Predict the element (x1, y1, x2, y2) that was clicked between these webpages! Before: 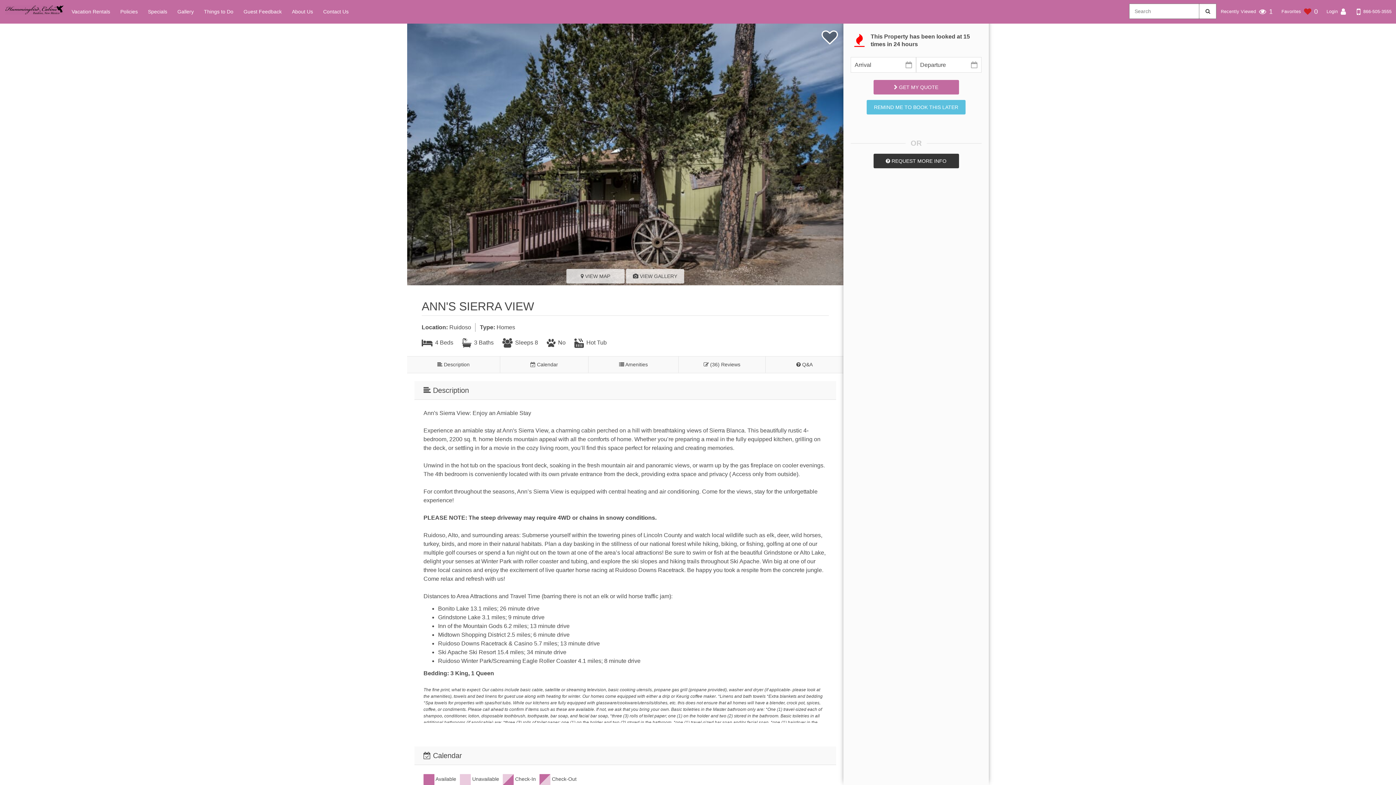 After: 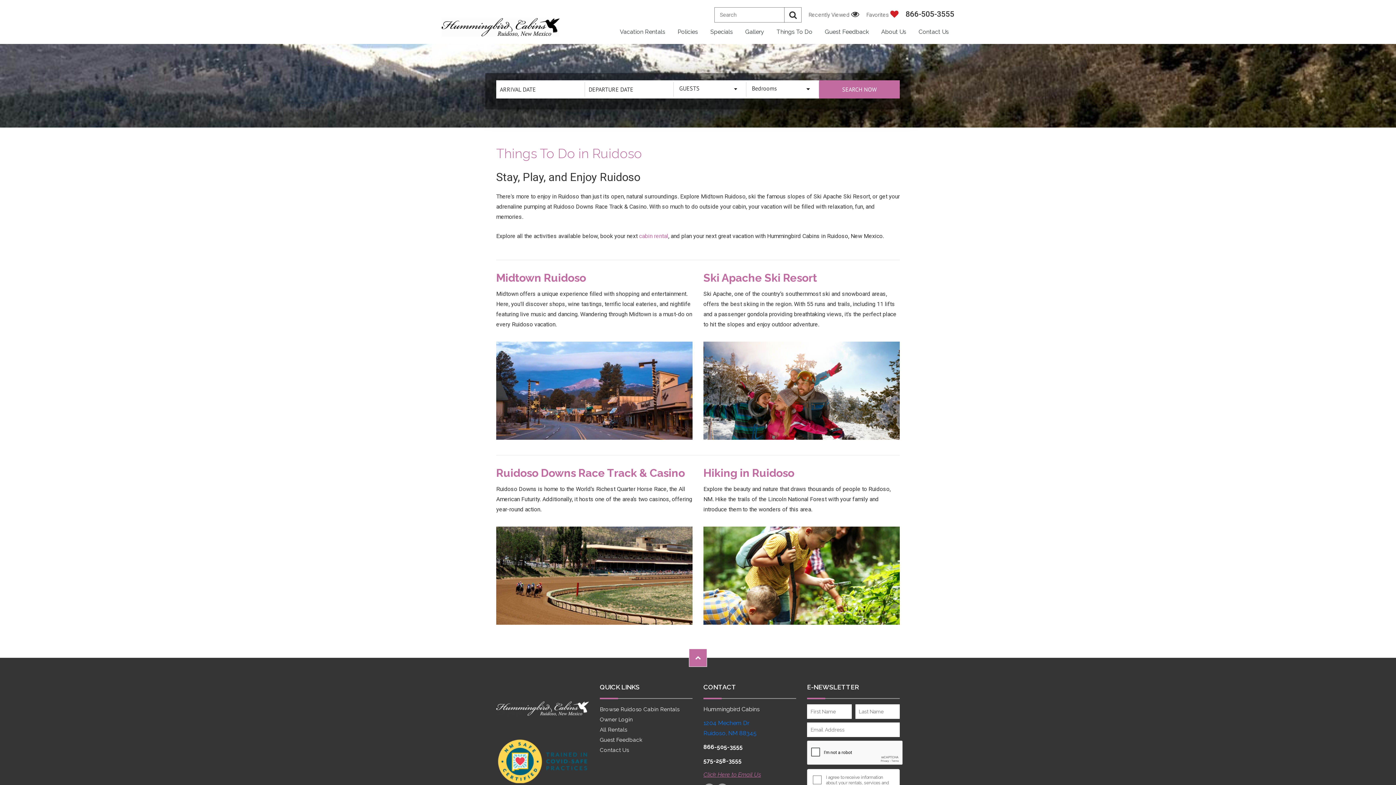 Action: bbox: (199, 0, 237, 23) label: Things to Do